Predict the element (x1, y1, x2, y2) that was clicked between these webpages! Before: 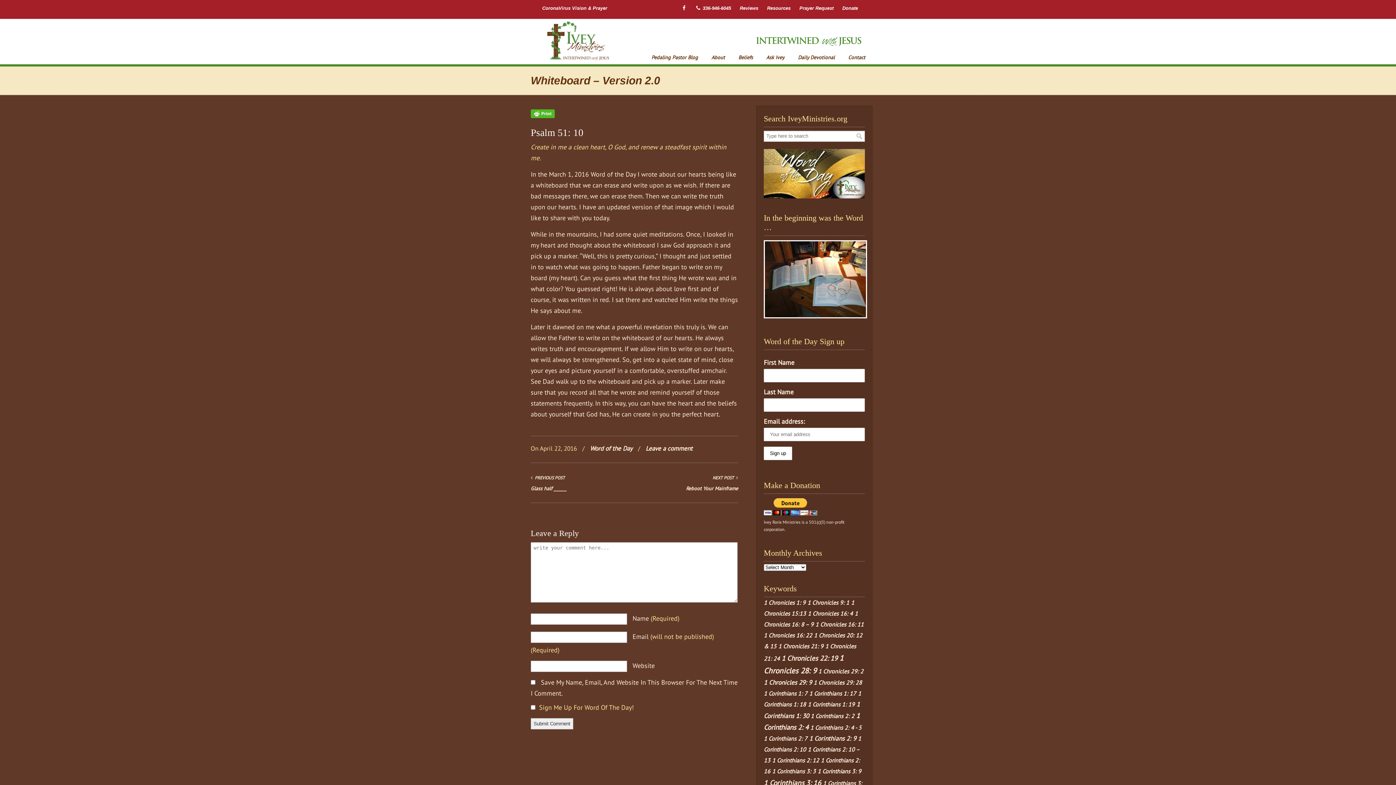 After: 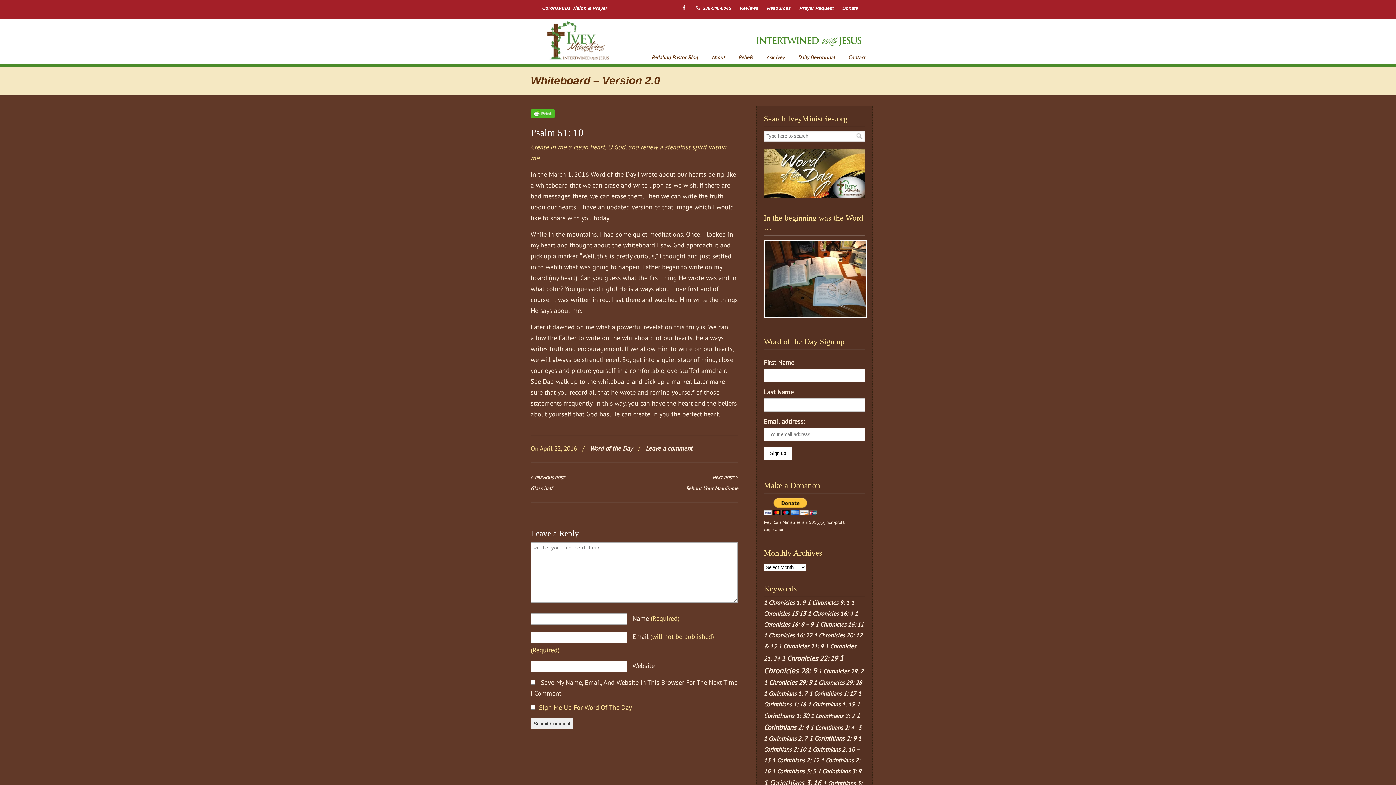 Action: bbox: (764, 508, 817, 517)